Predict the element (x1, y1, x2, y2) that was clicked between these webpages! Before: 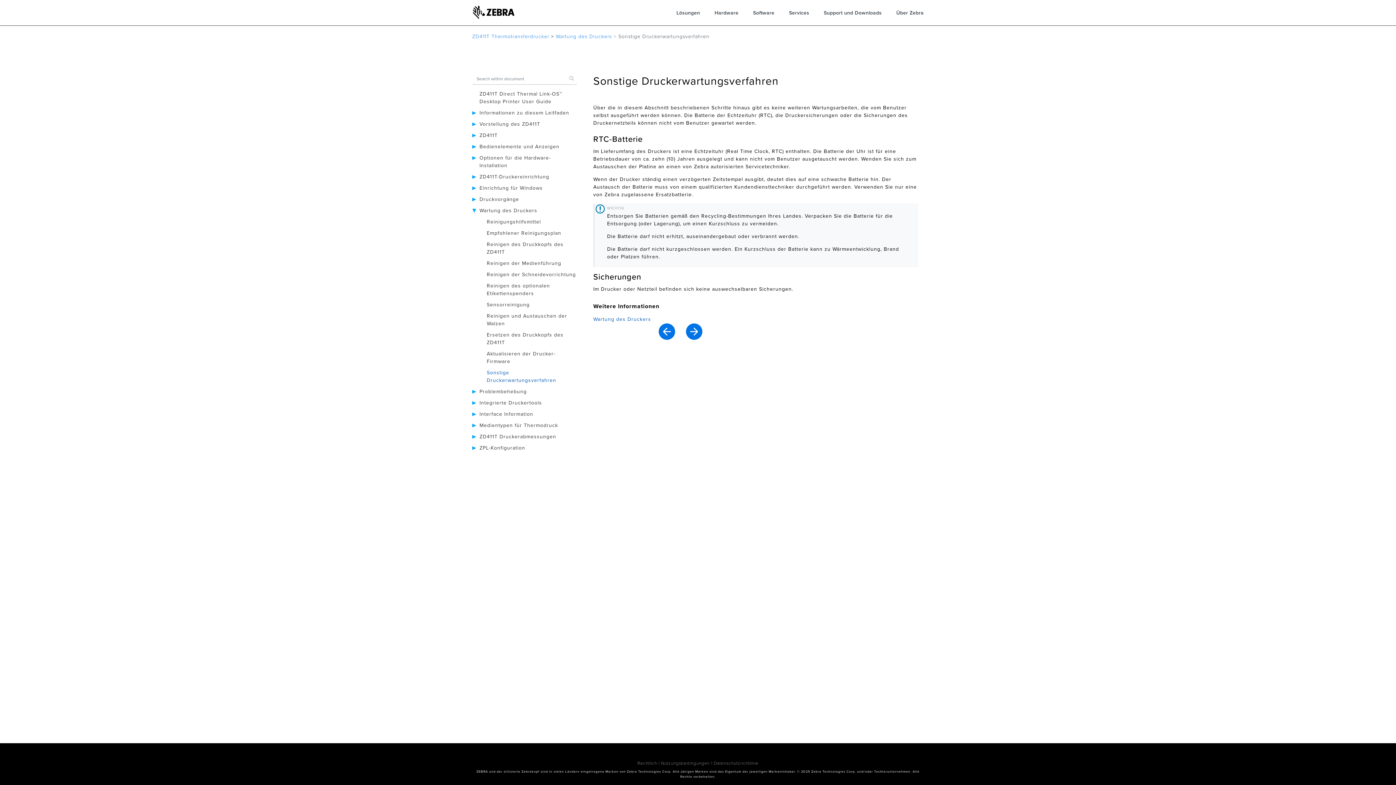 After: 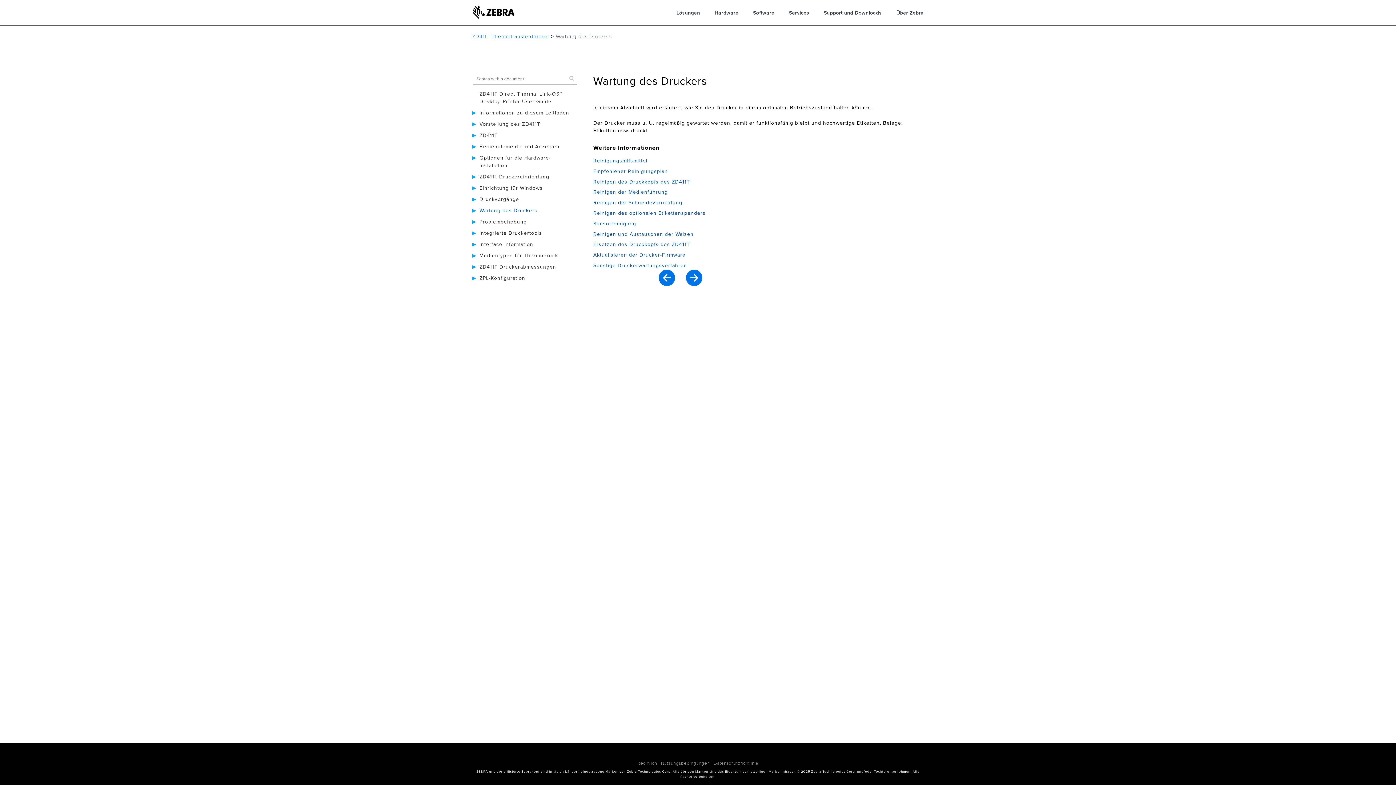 Action: bbox: (479, 207, 537, 213) label: Wartung des Druckers